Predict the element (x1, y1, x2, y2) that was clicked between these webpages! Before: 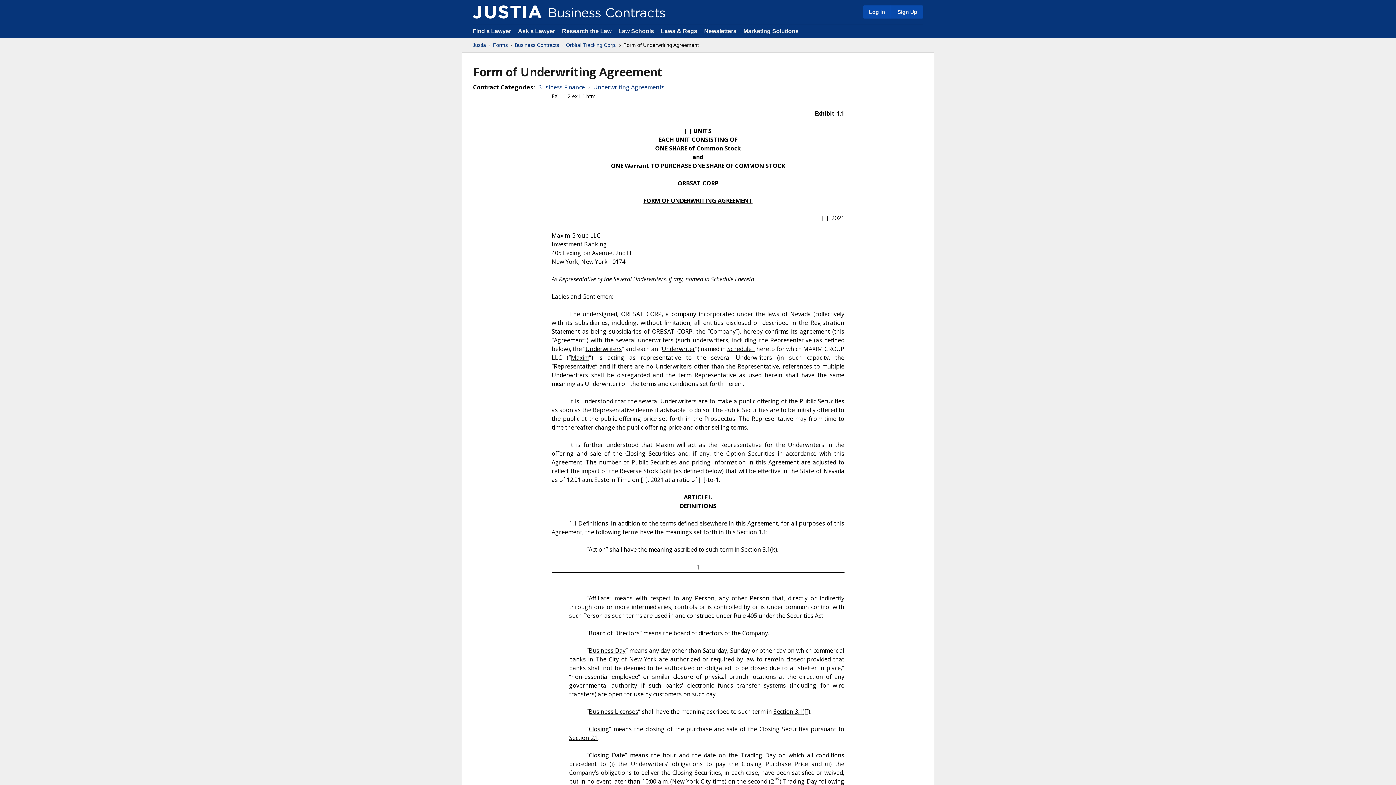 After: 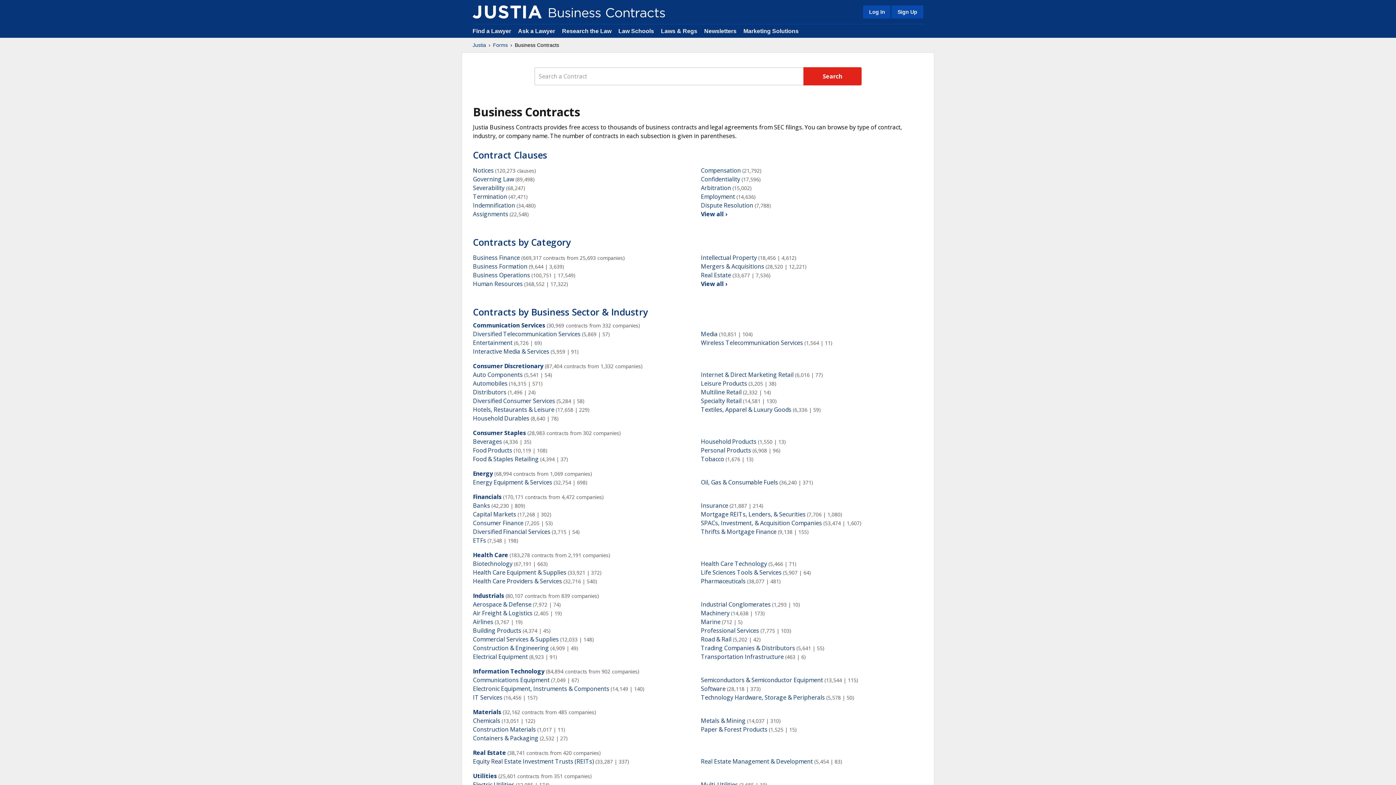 Action: bbox: (472, 5, 541, 18)